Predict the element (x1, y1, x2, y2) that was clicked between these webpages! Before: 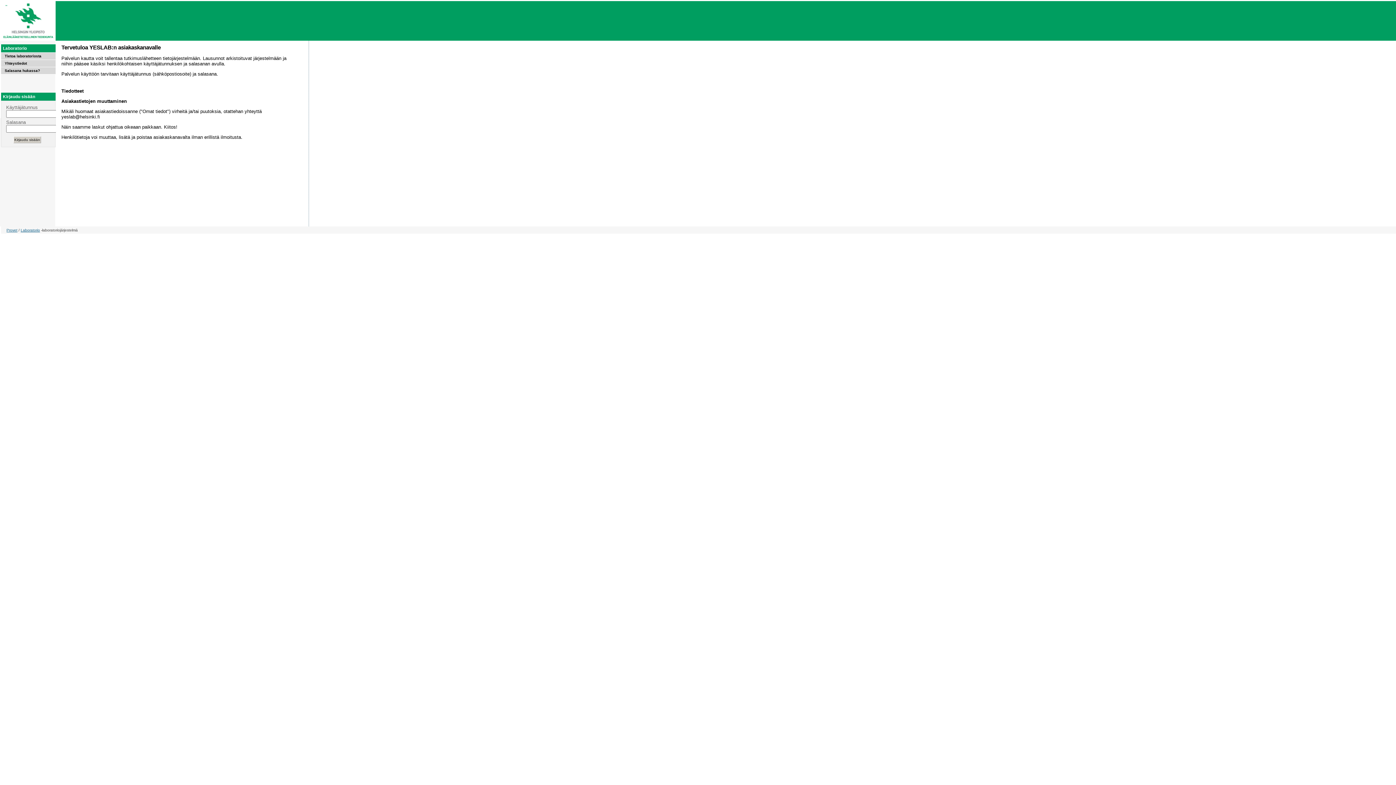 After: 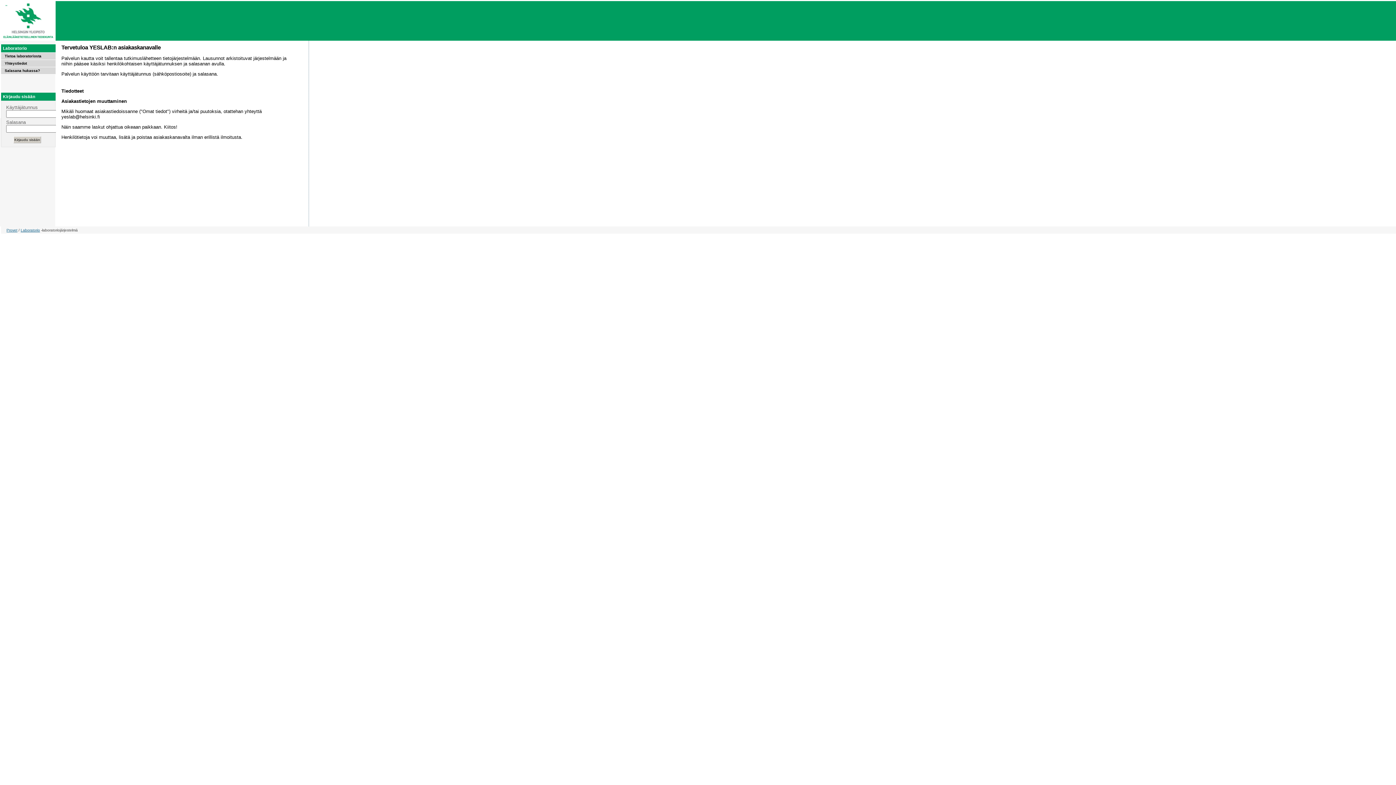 Action: bbox: (2, 46, 26, 50) label: Laboratorio